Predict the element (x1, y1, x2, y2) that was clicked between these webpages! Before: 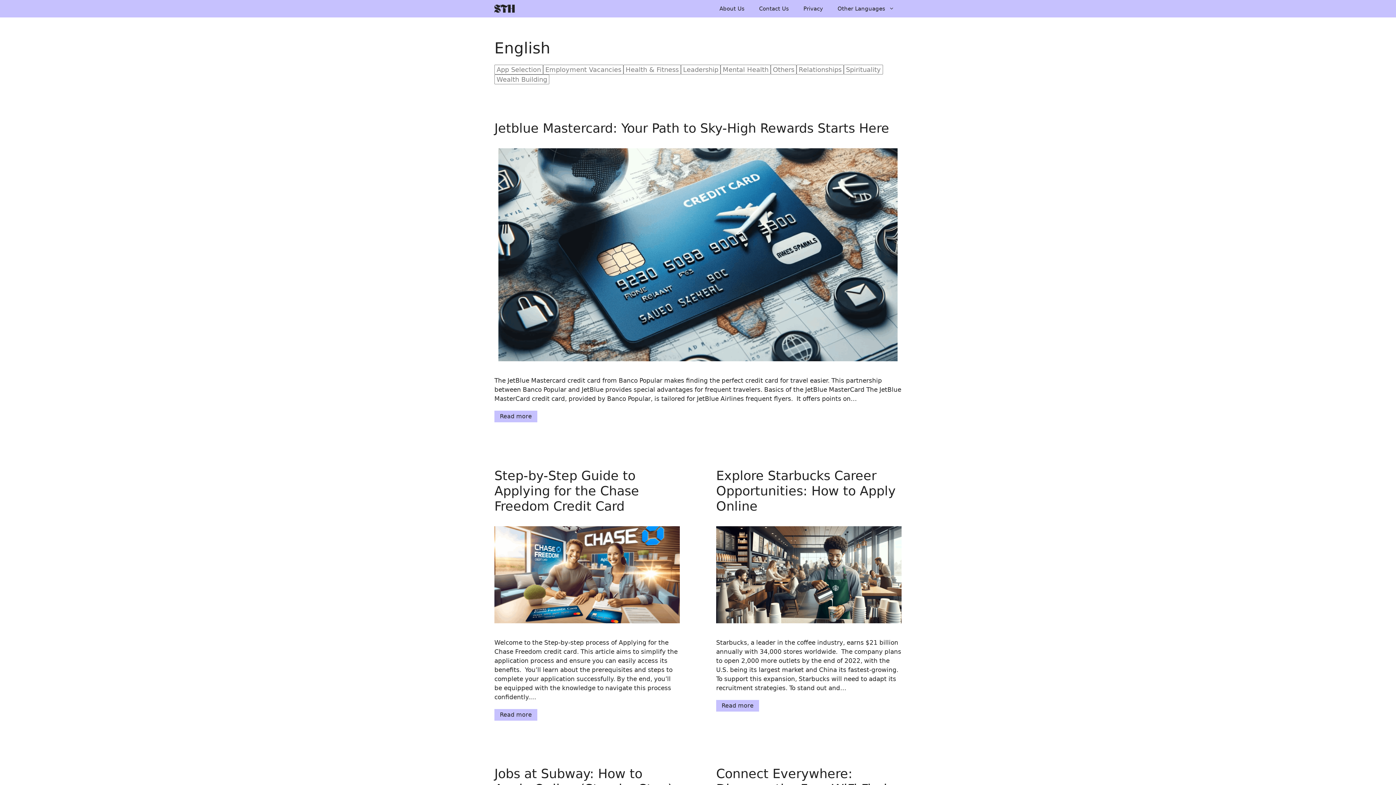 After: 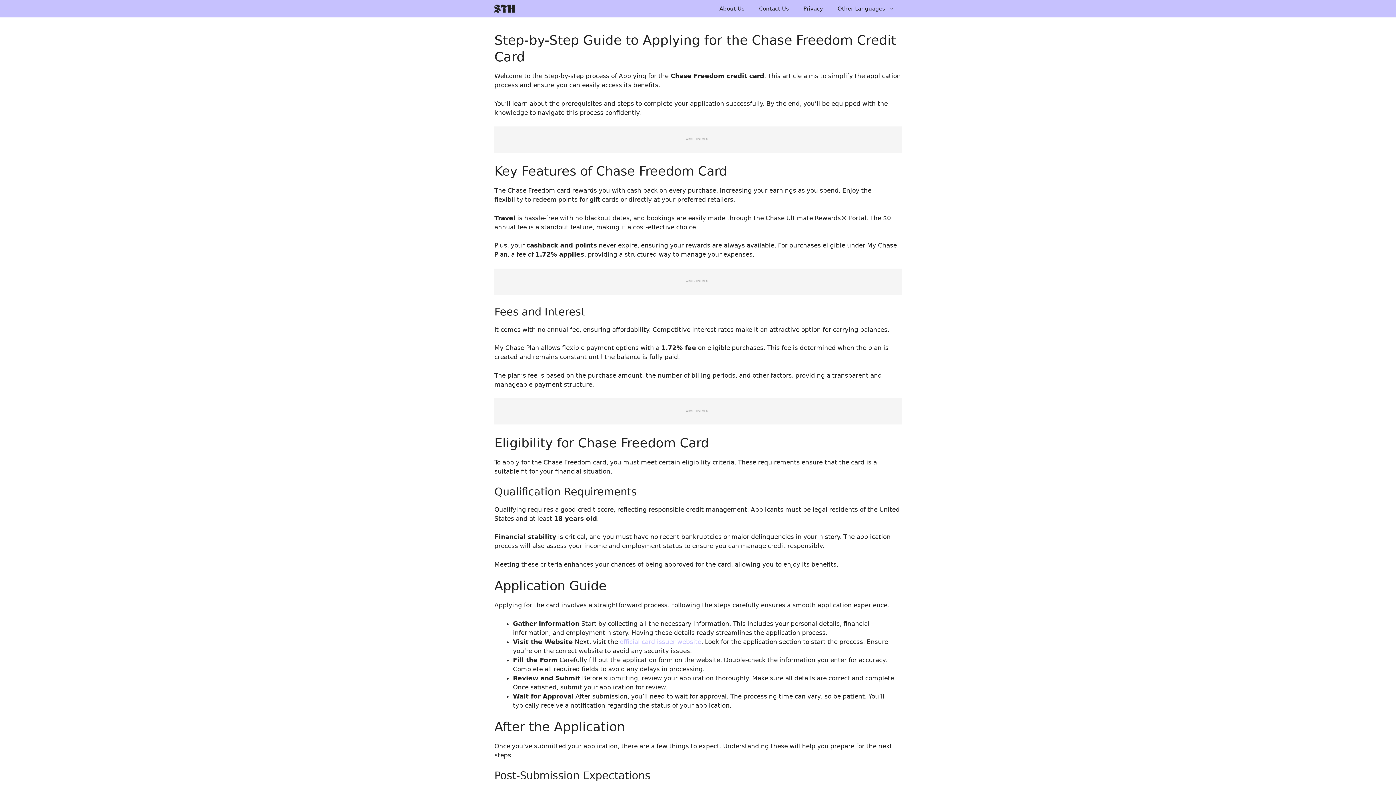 Action: bbox: (494, 617, 680, 624)